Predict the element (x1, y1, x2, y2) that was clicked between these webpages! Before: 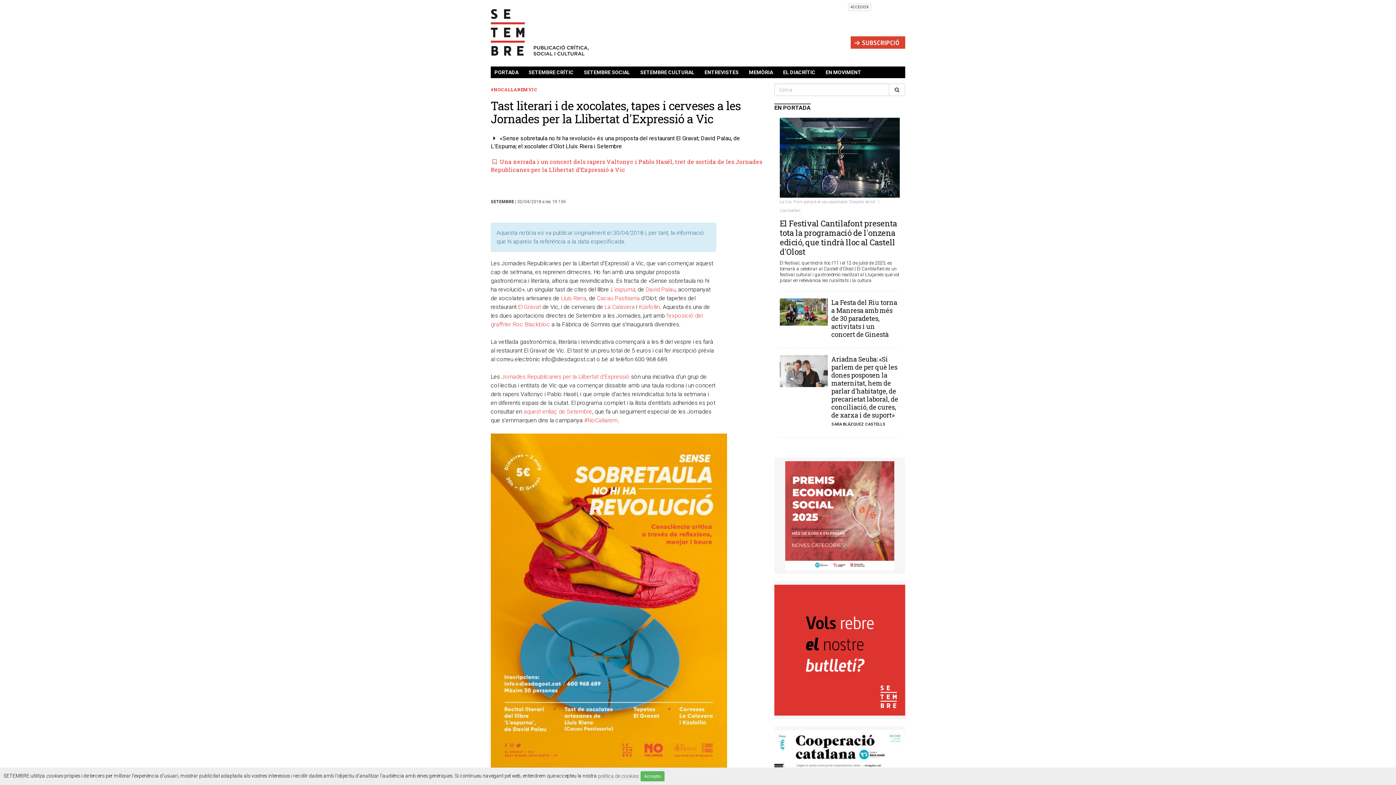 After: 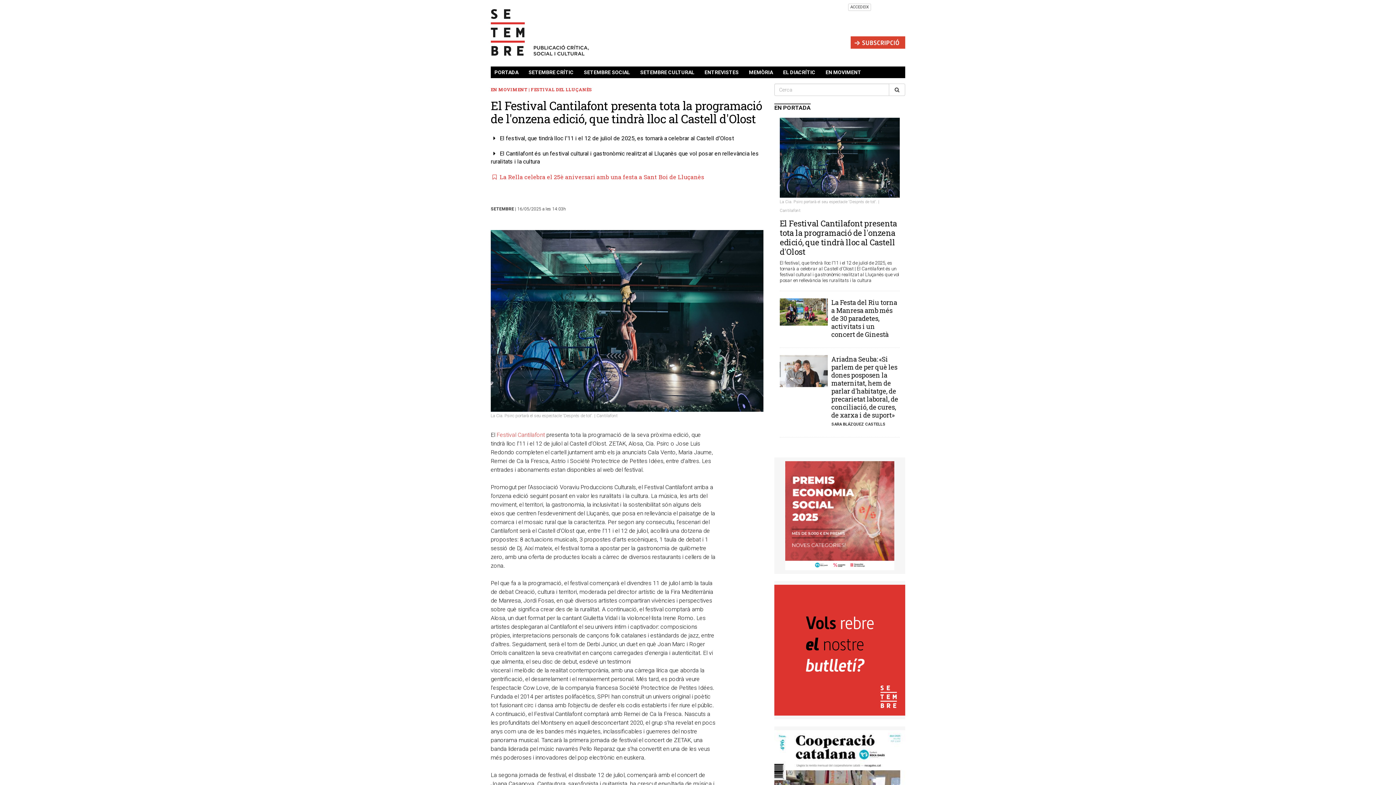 Action: bbox: (780, 117, 900, 197)